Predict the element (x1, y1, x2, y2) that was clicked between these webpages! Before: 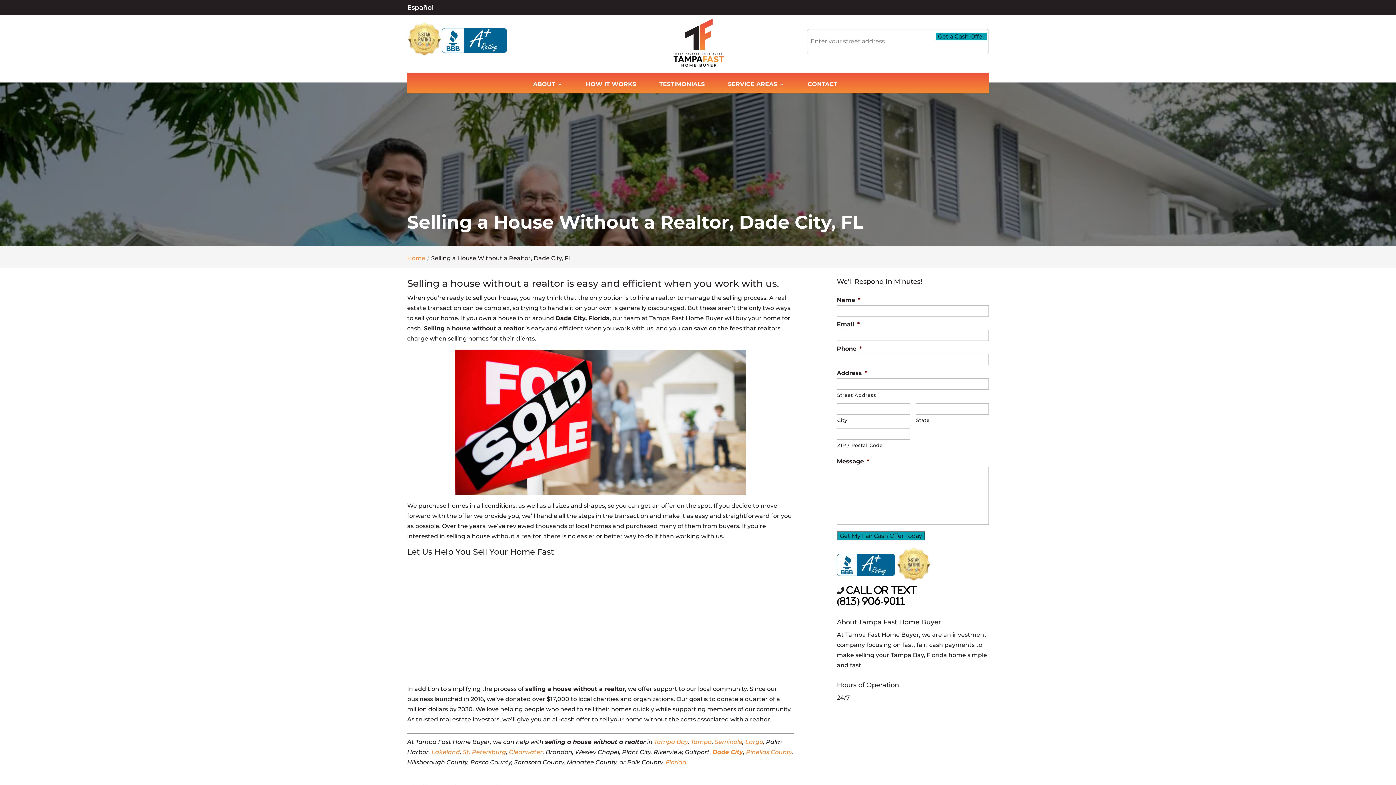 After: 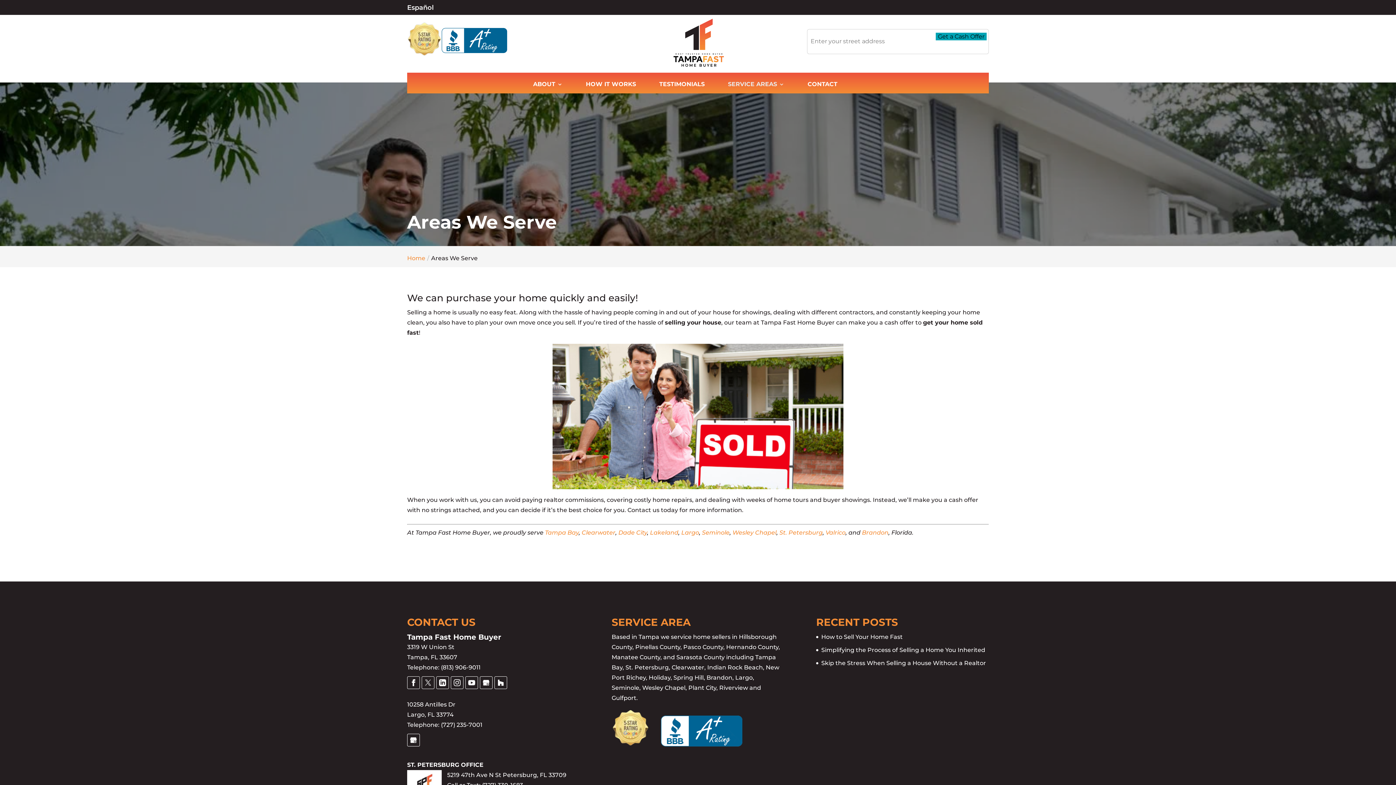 Action: label: SERVICE AREAS bbox: (728, 81, 784, 93)